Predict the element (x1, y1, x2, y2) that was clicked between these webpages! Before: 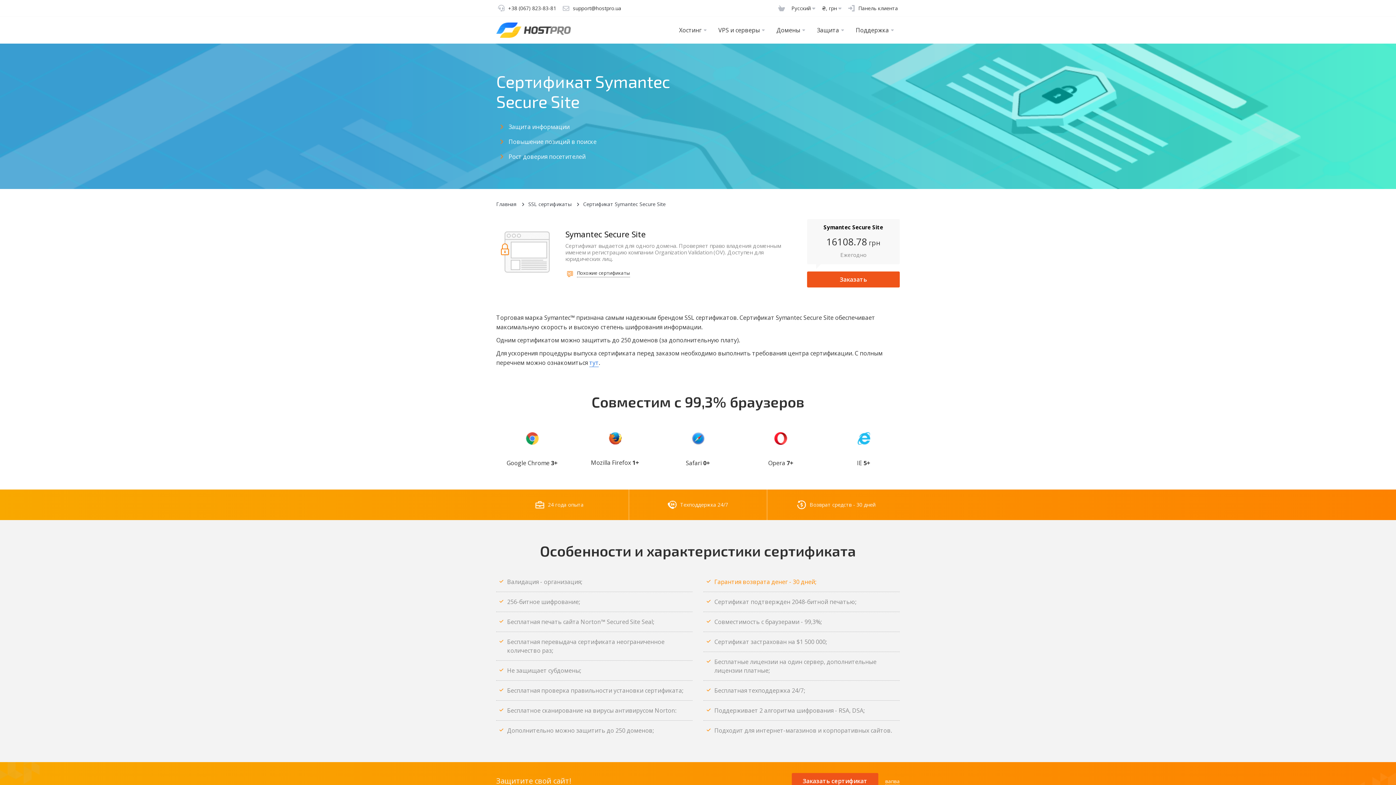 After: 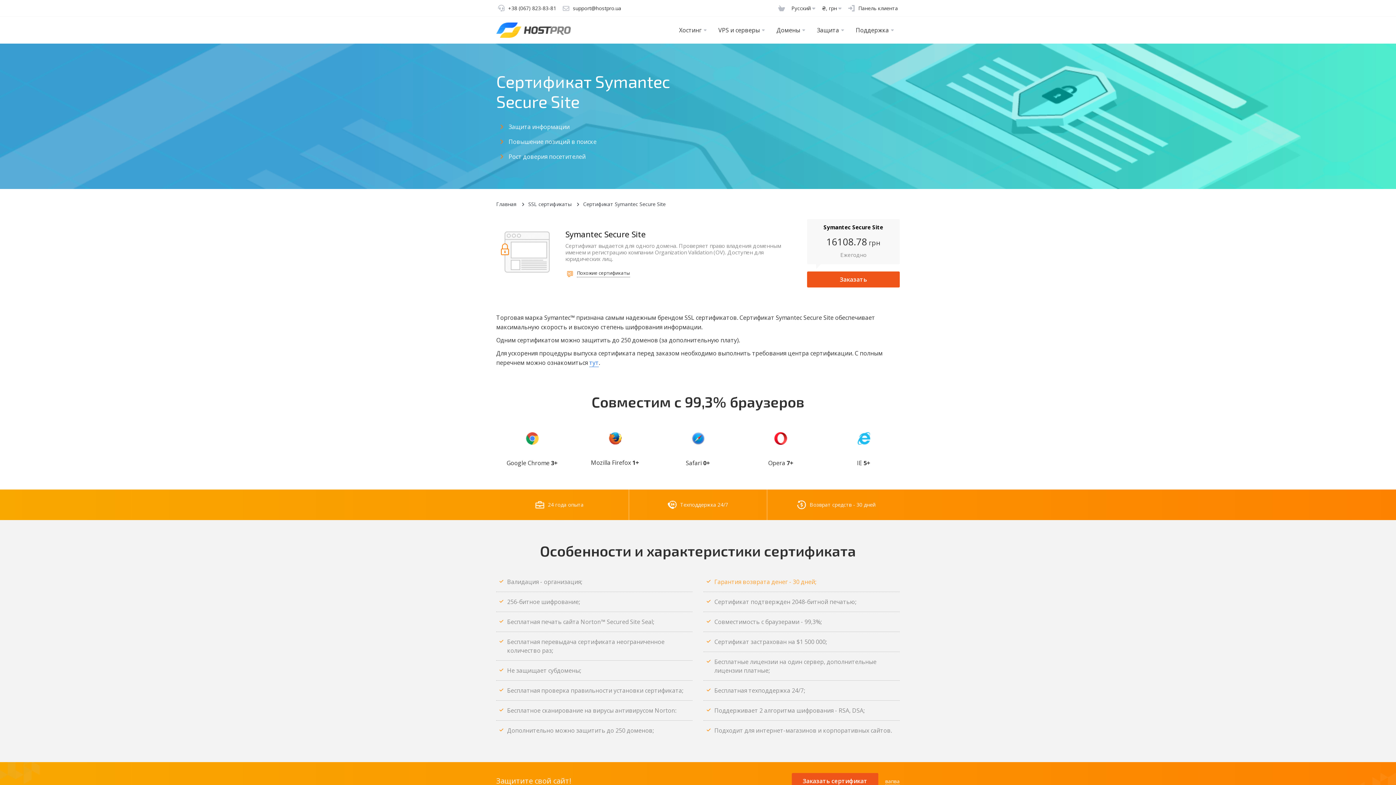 Action: label: Гарантия возврата денег - 30 дней; bbox: (714, 577, 816, 586)